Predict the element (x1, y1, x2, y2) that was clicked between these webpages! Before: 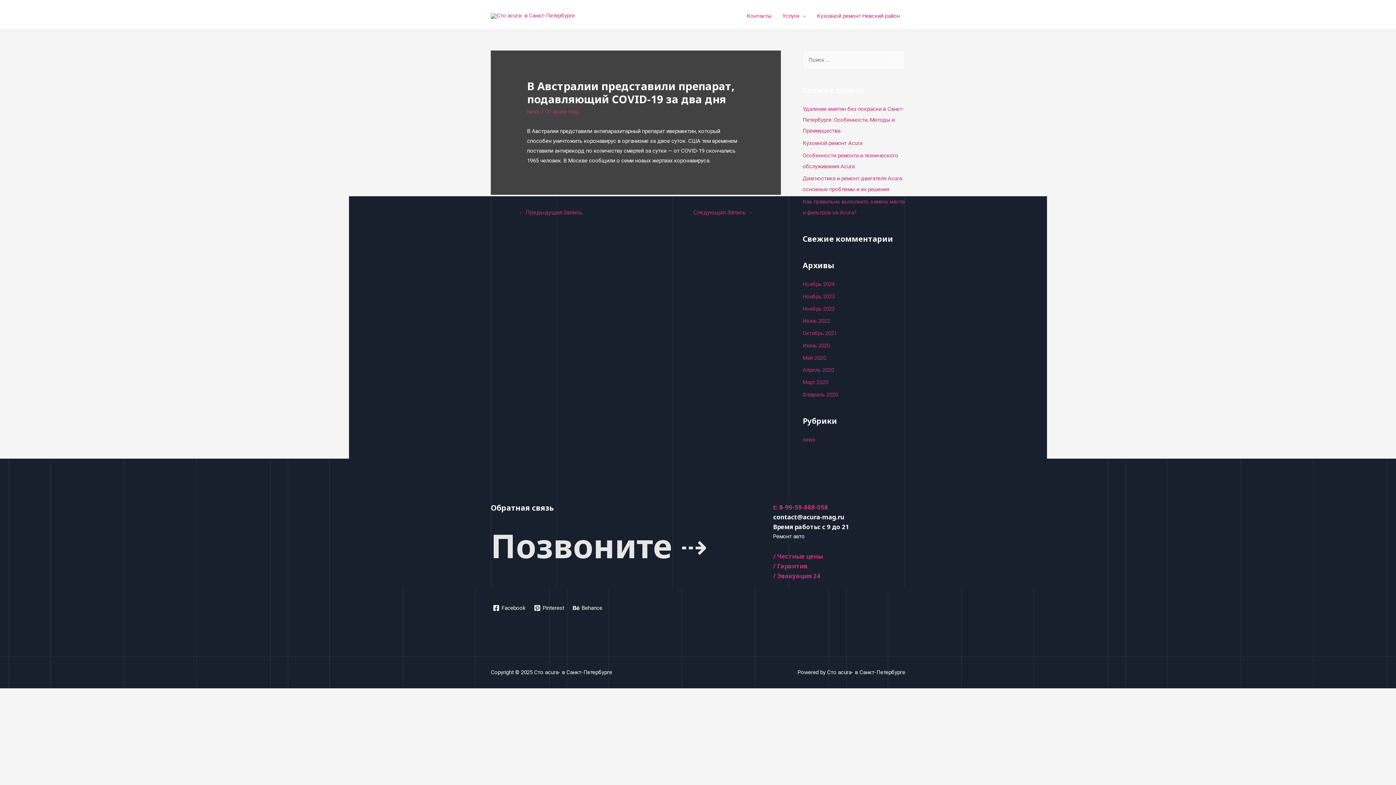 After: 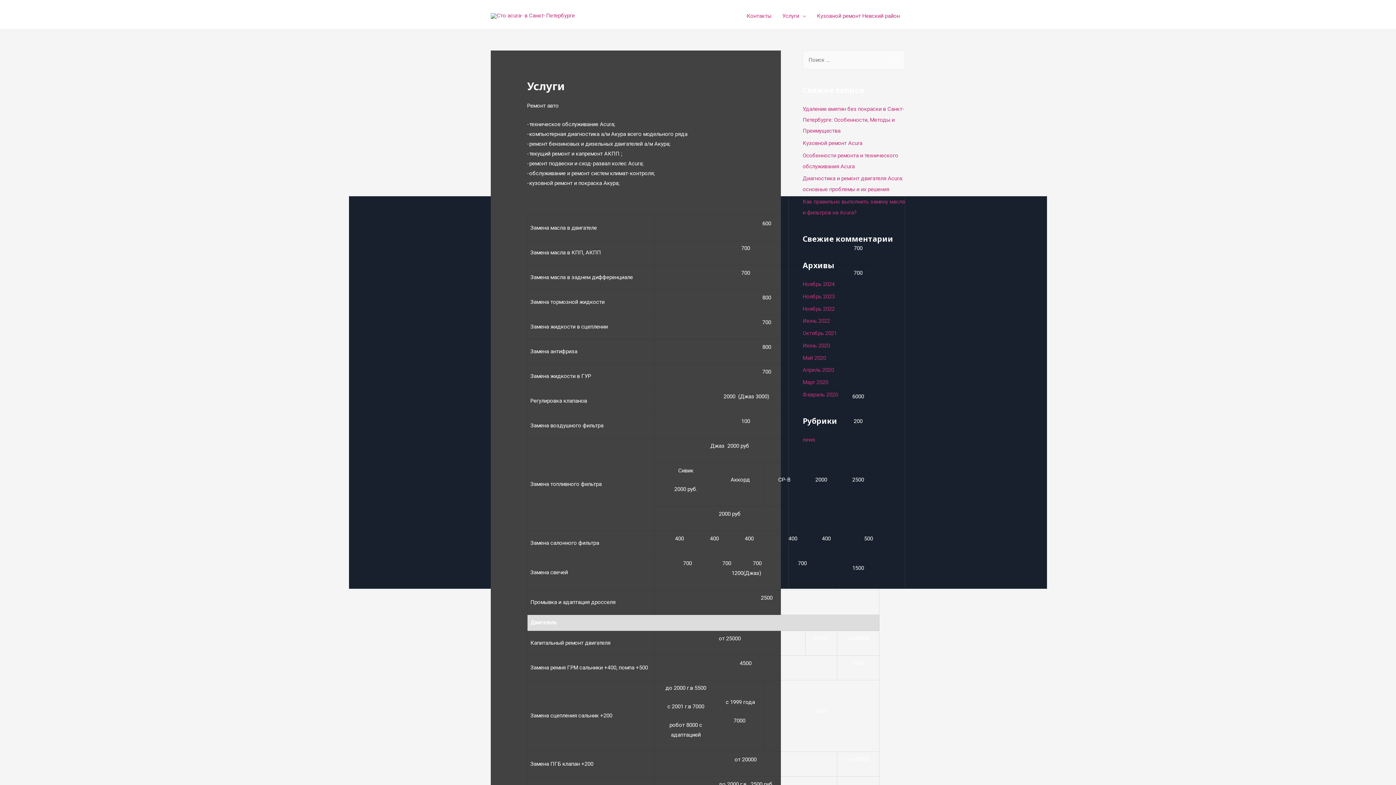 Action: label: Услуги bbox: (777, 3, 811, 28)